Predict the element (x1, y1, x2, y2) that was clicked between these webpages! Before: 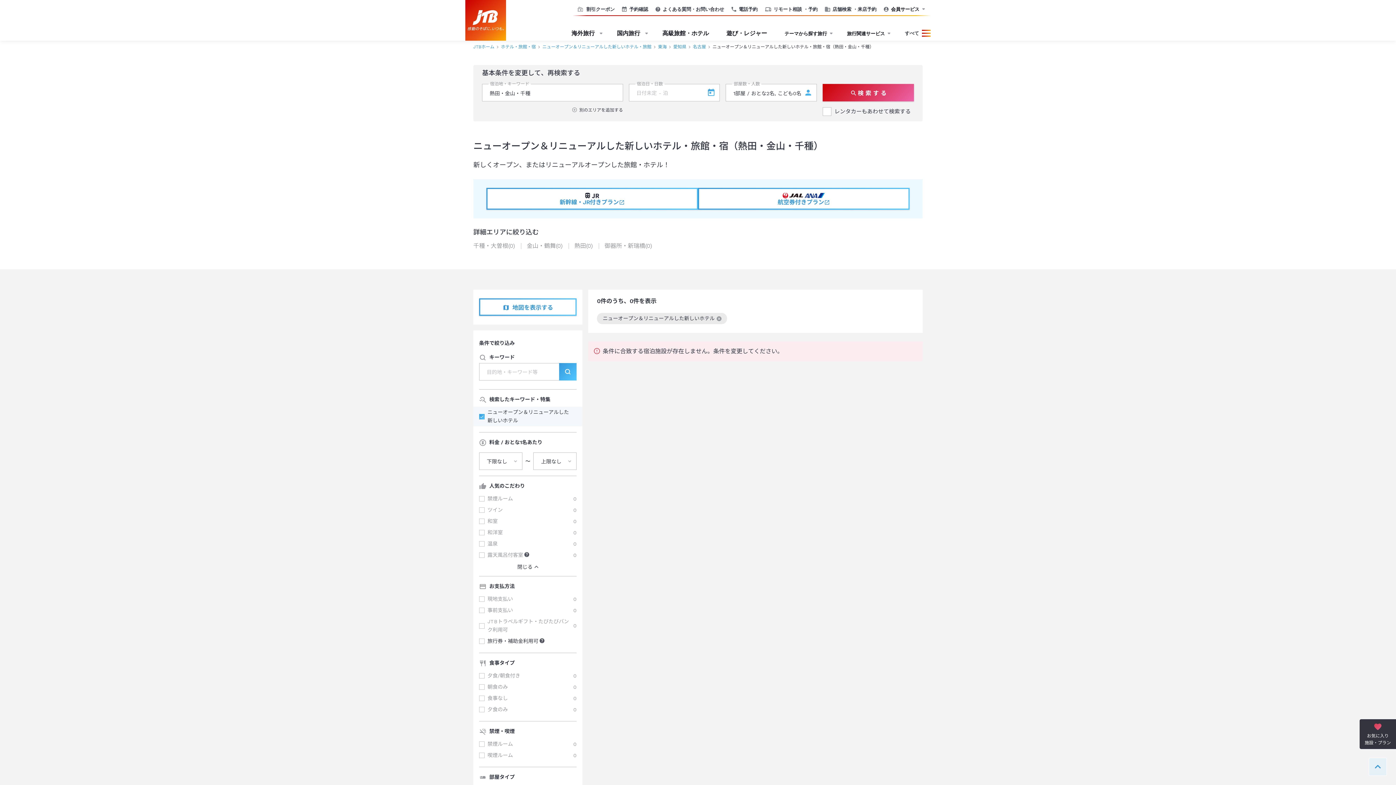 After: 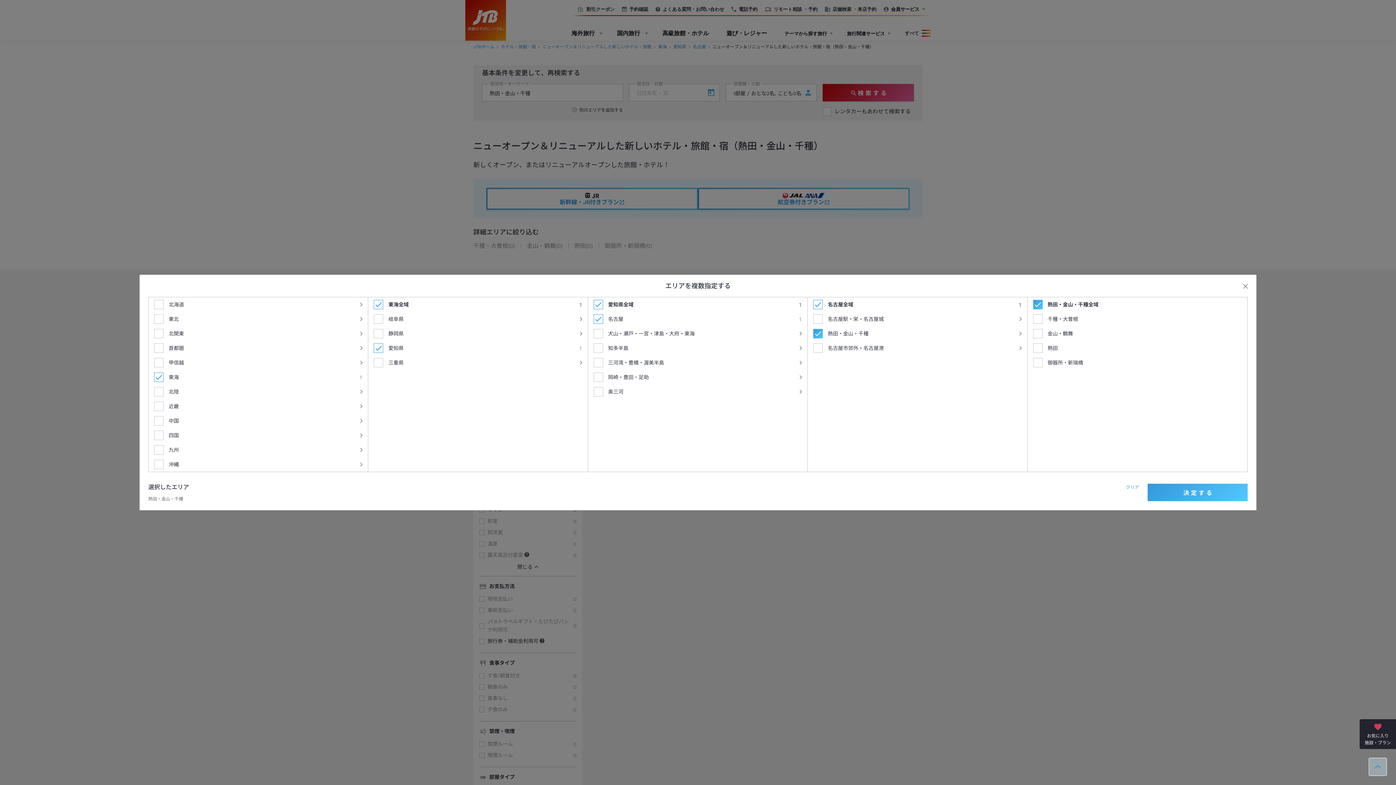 Action: bbox: (571, 107, 623, 112) label: 別のエリアを追加する